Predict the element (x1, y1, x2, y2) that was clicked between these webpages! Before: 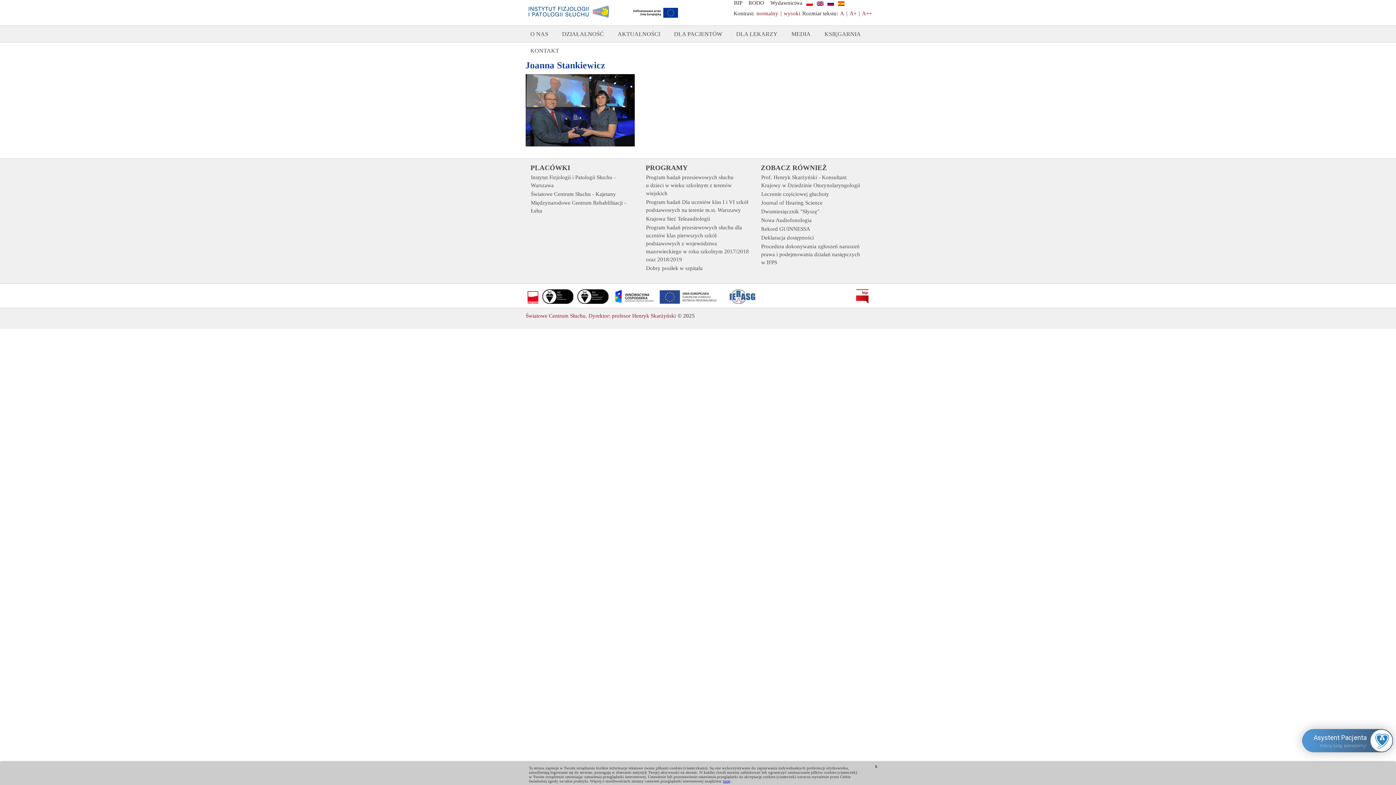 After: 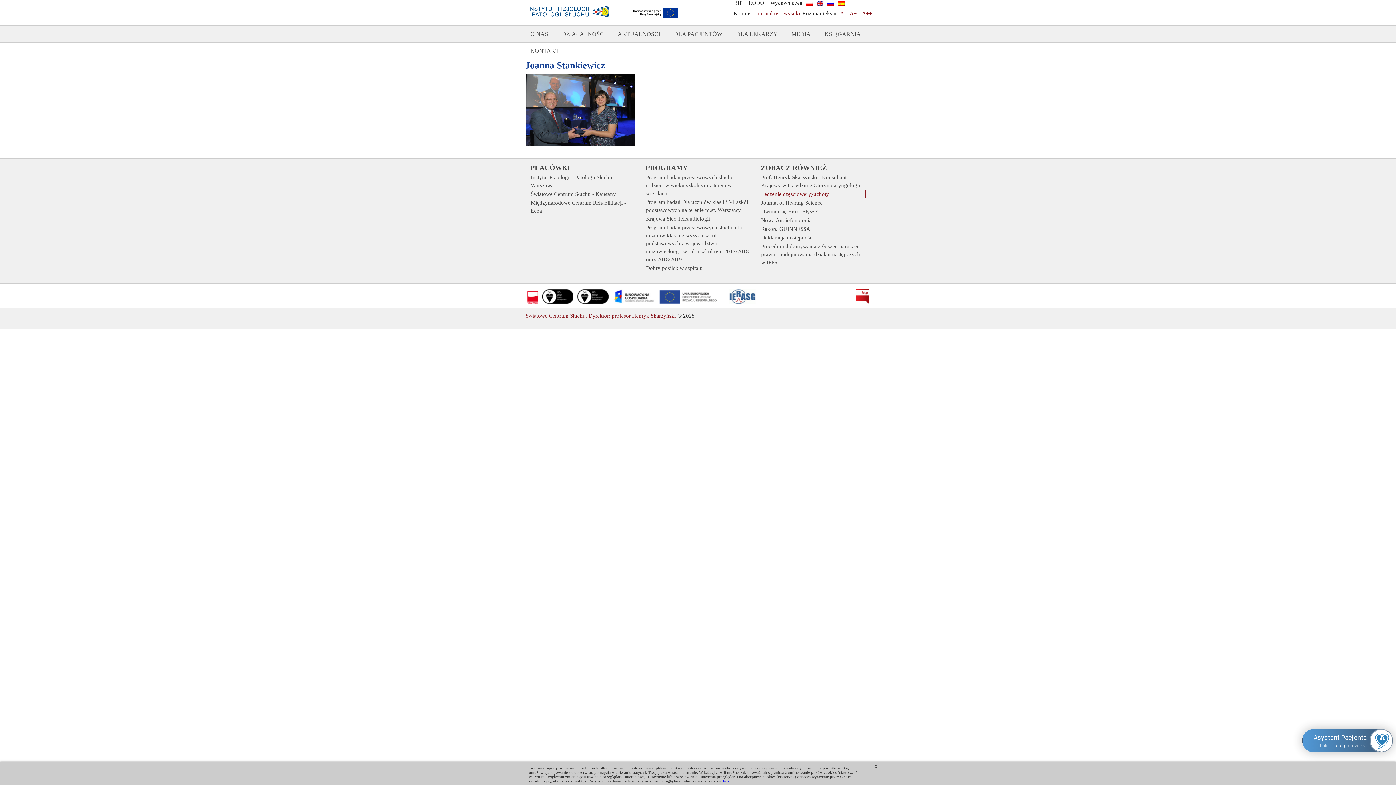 Action: bbox: (761, 189, 865, 198) label: Leczenie częściowej głuchoty